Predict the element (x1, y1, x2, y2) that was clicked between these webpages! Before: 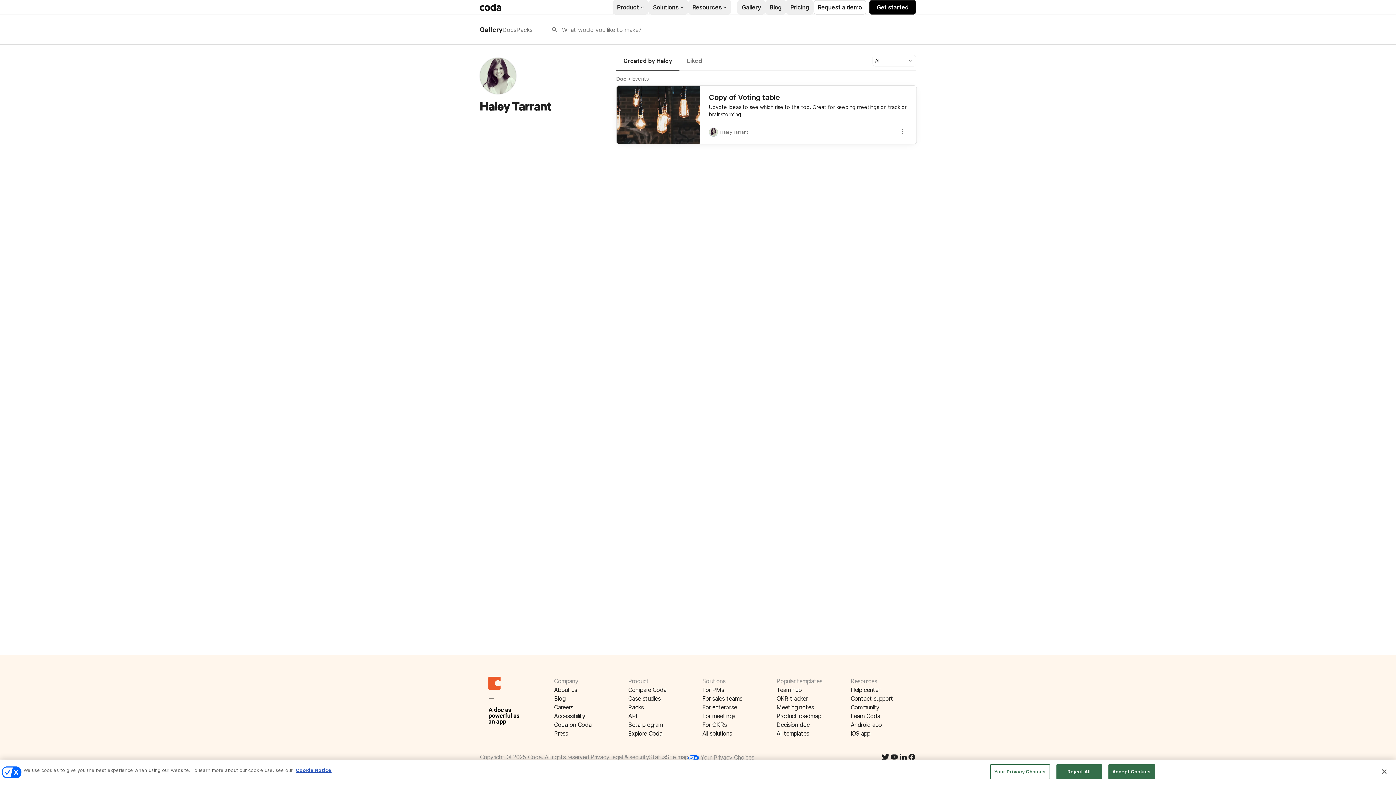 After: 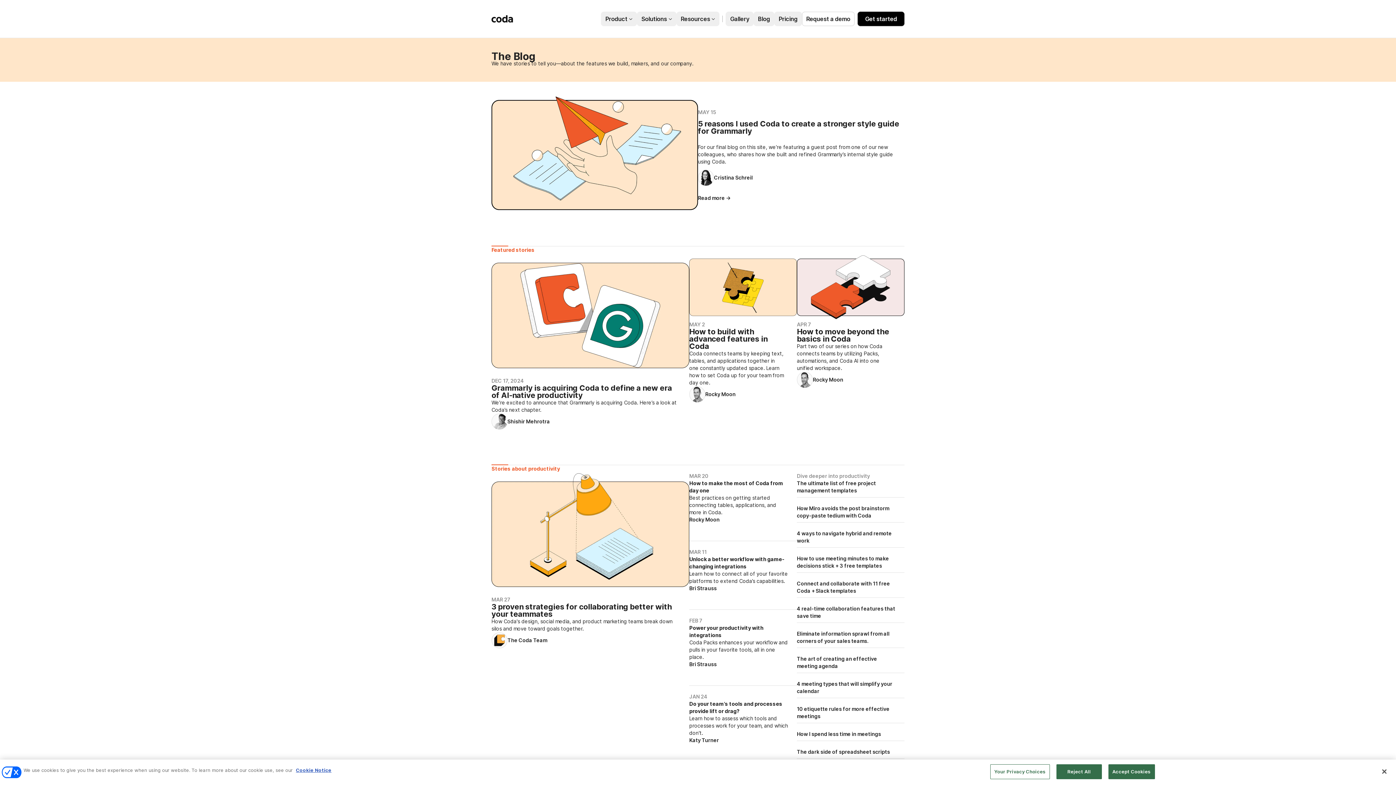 Action: bbox: (765, 0, 786, 14) label: Blog